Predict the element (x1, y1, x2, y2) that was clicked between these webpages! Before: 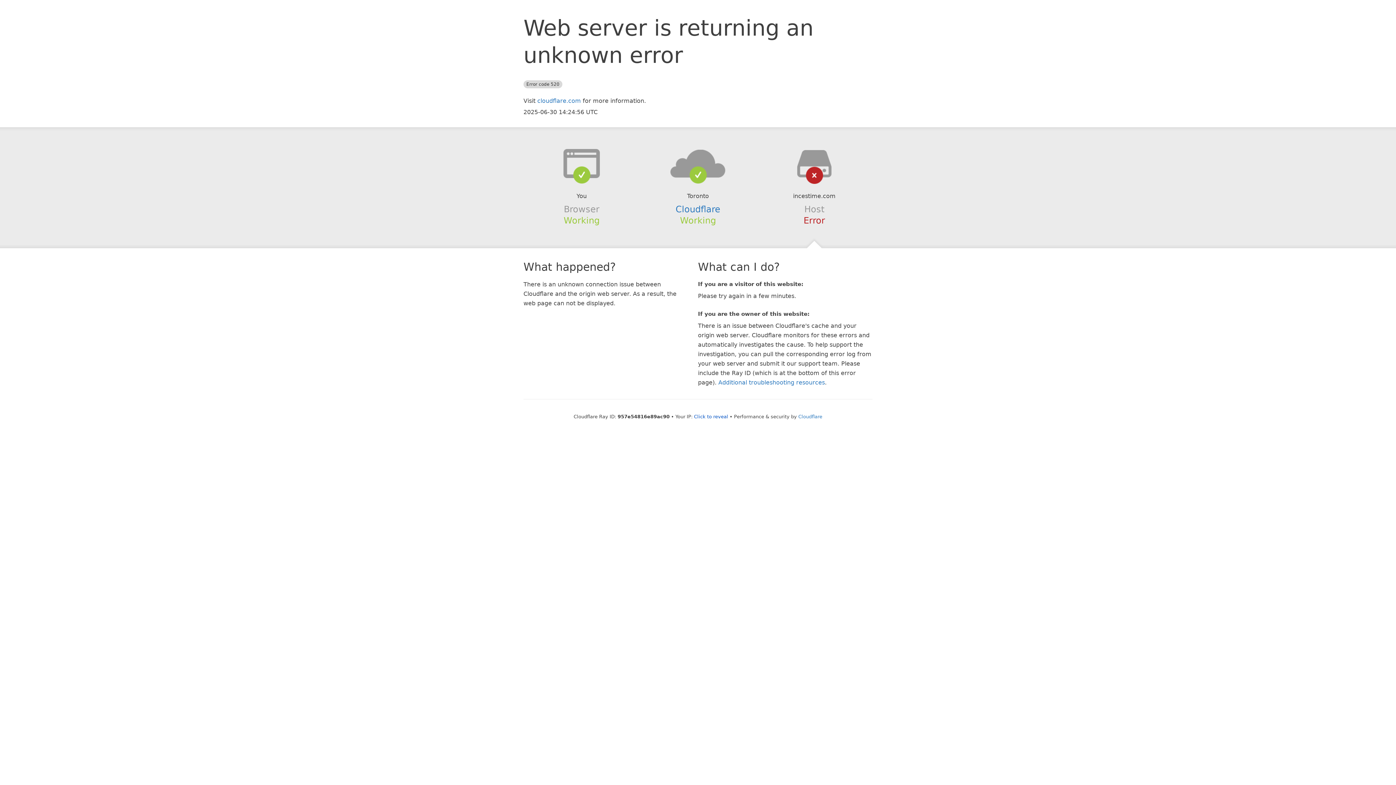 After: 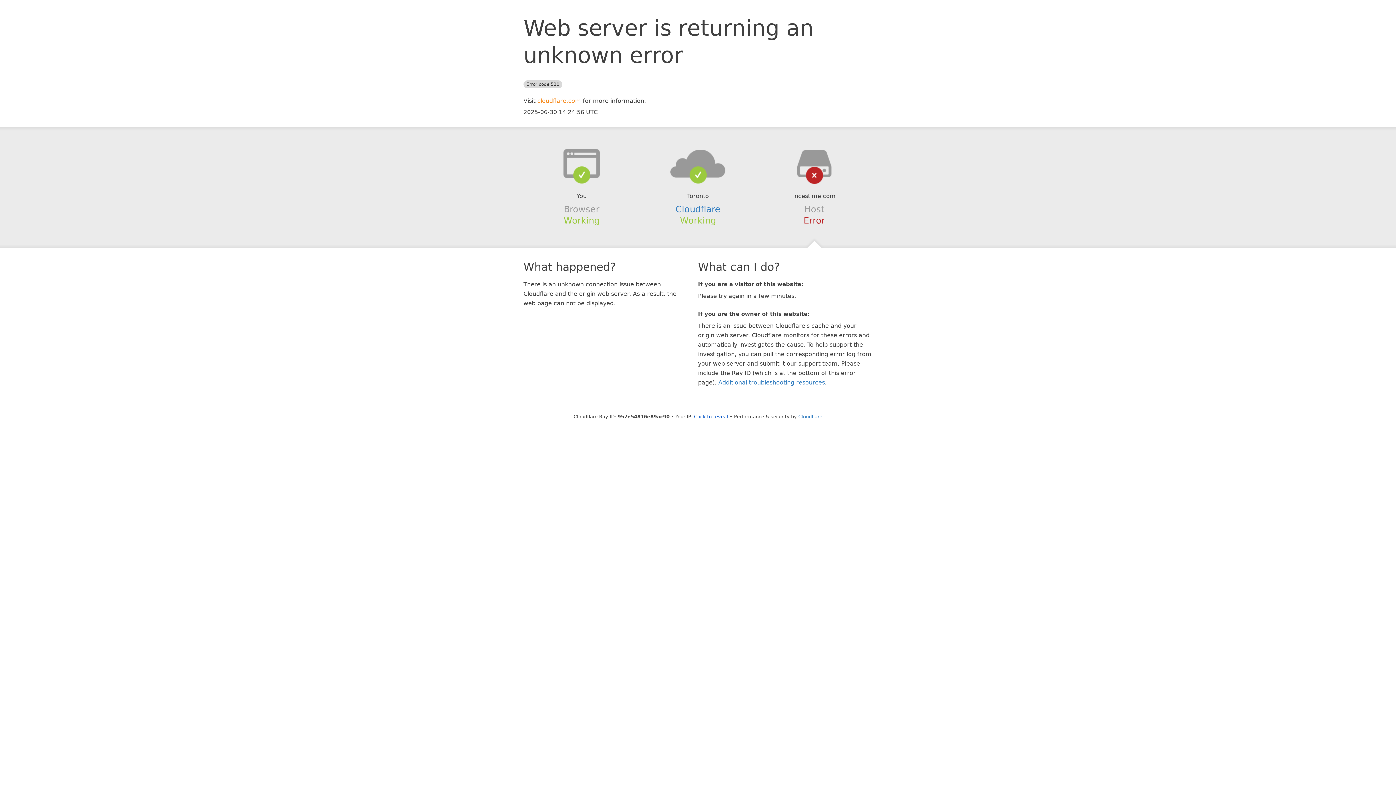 Action: bbox: (537, 97, 581, 104) label: cloudflare.com